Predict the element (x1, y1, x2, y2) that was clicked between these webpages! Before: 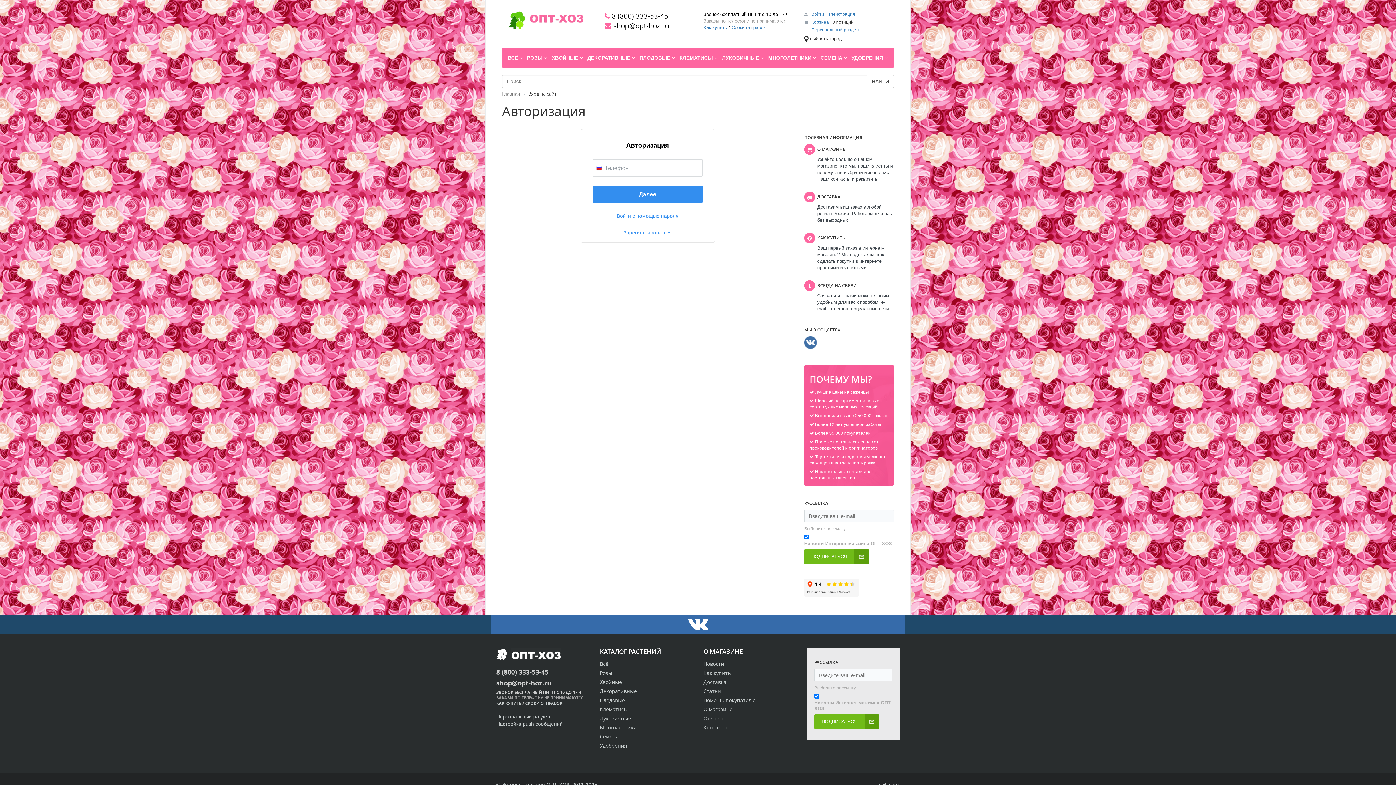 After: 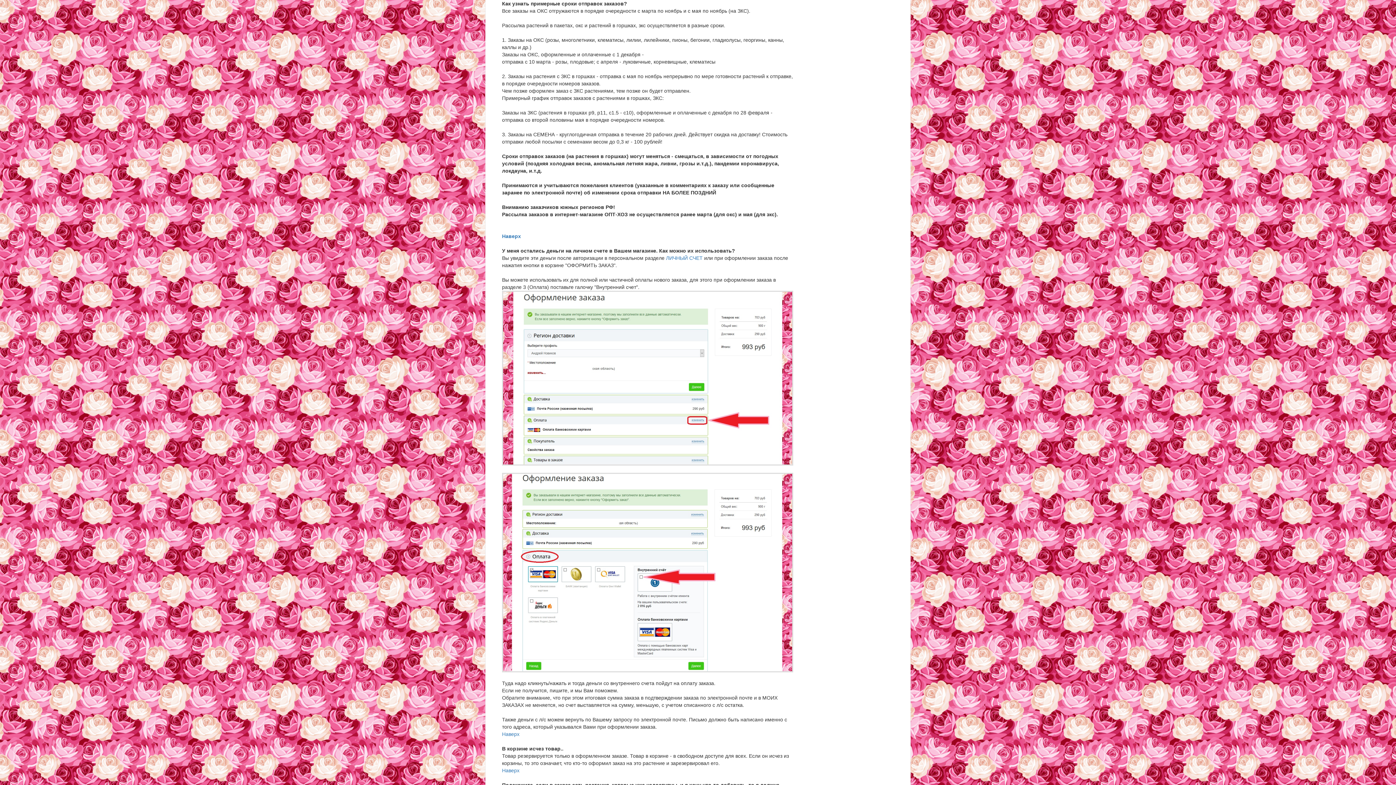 Action: label: СРОКИ ОТПРАВОК bbox: (525, 700, 562, 706)